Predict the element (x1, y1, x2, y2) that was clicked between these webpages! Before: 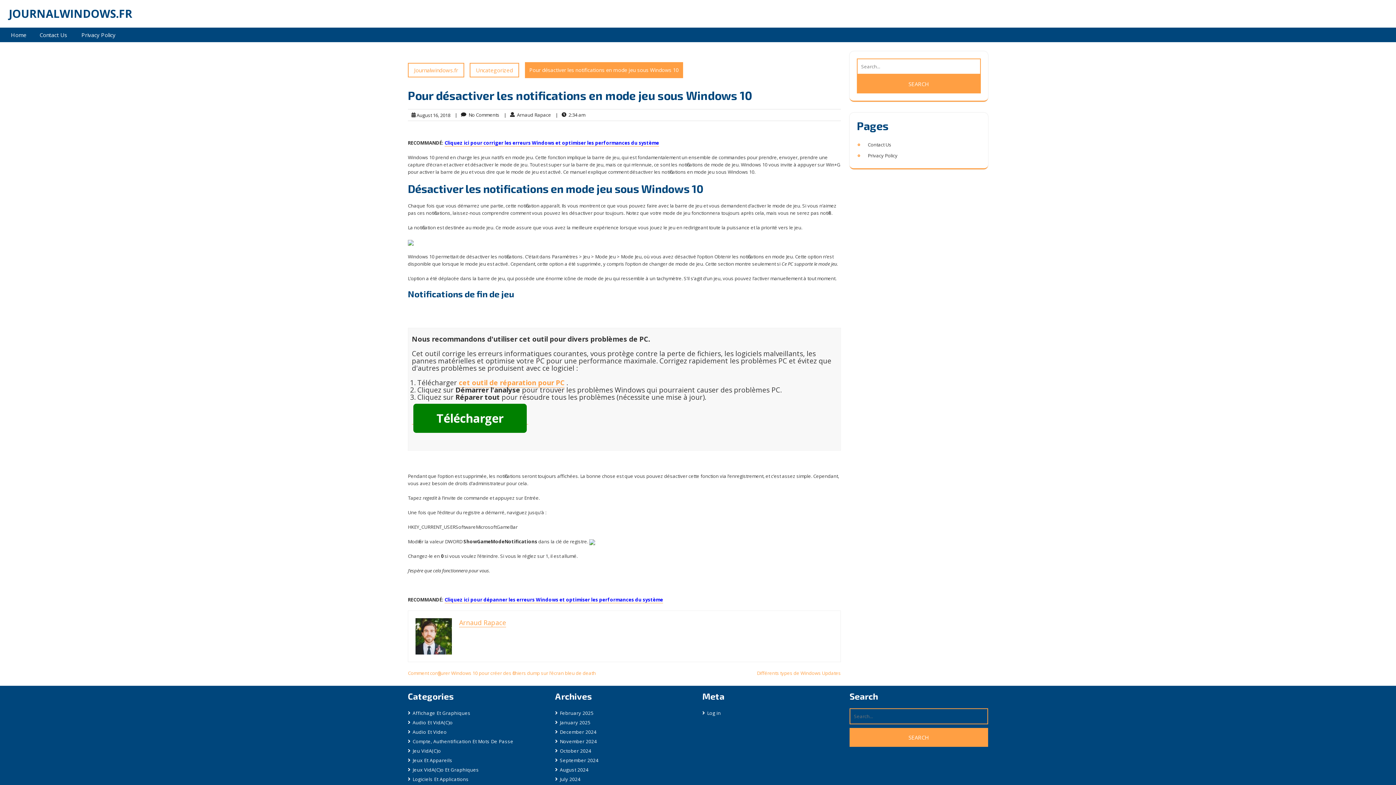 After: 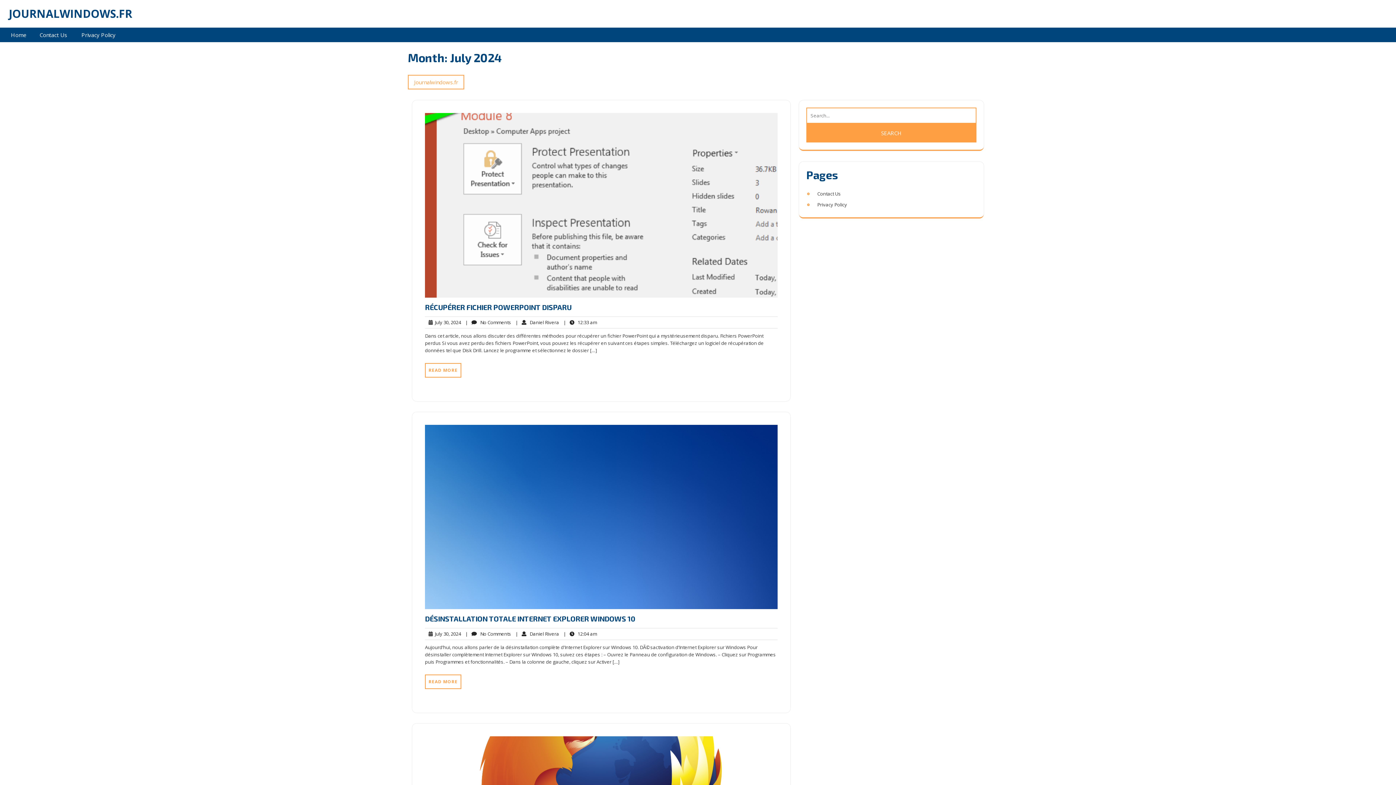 Action: bbox: (560, 776, 580, 782) label: July 2024